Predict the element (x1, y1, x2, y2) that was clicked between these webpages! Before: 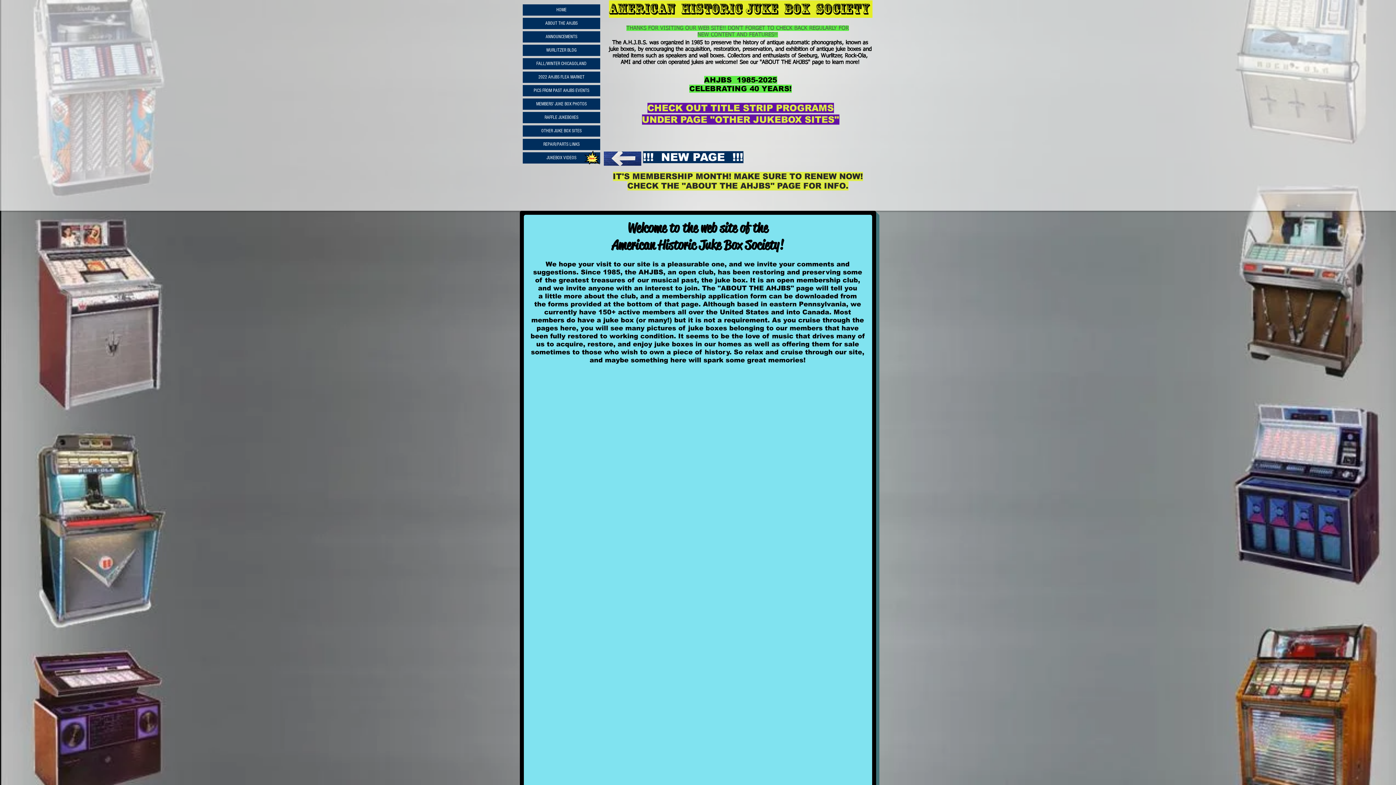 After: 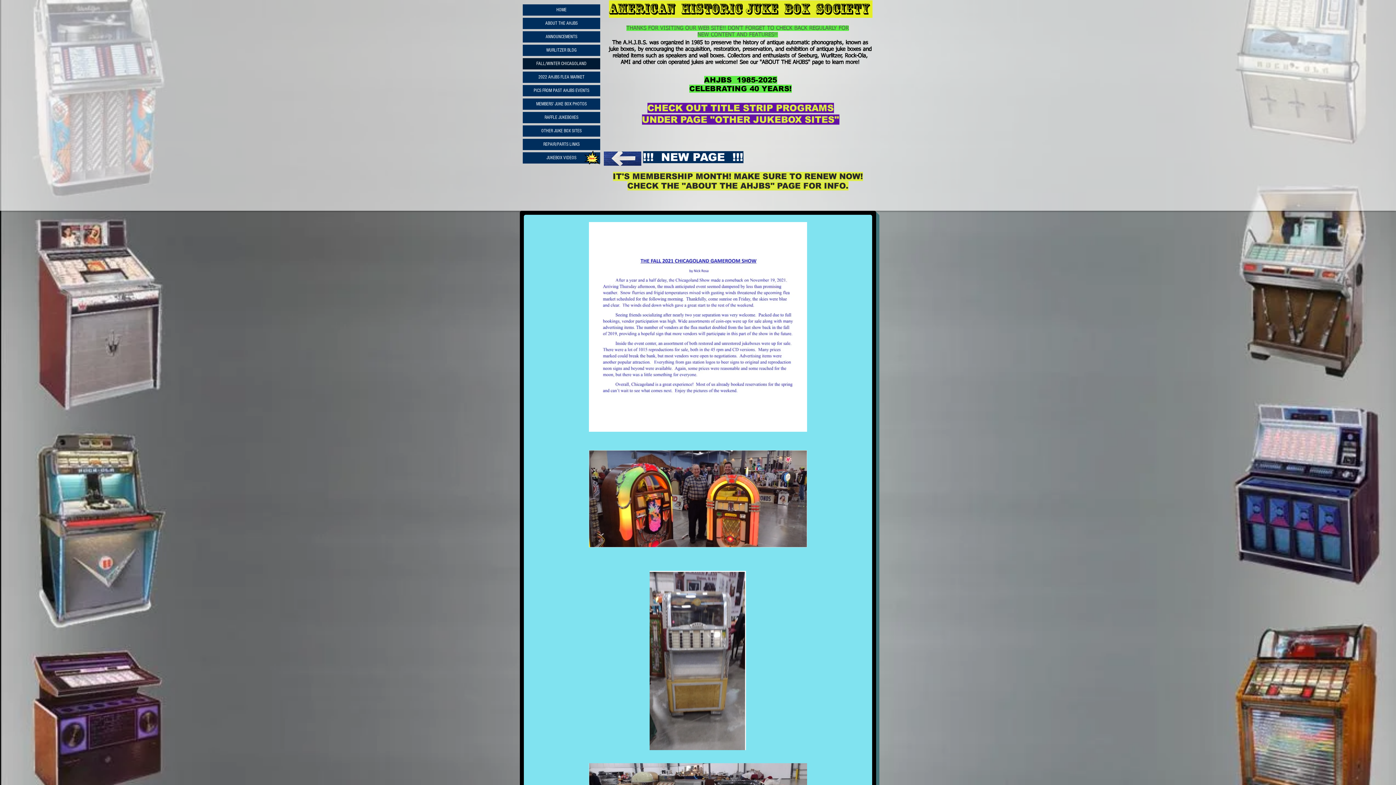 Action: label: FALL/WINTER CHICAGOLAND bbox: (522, 58, 600, 69)